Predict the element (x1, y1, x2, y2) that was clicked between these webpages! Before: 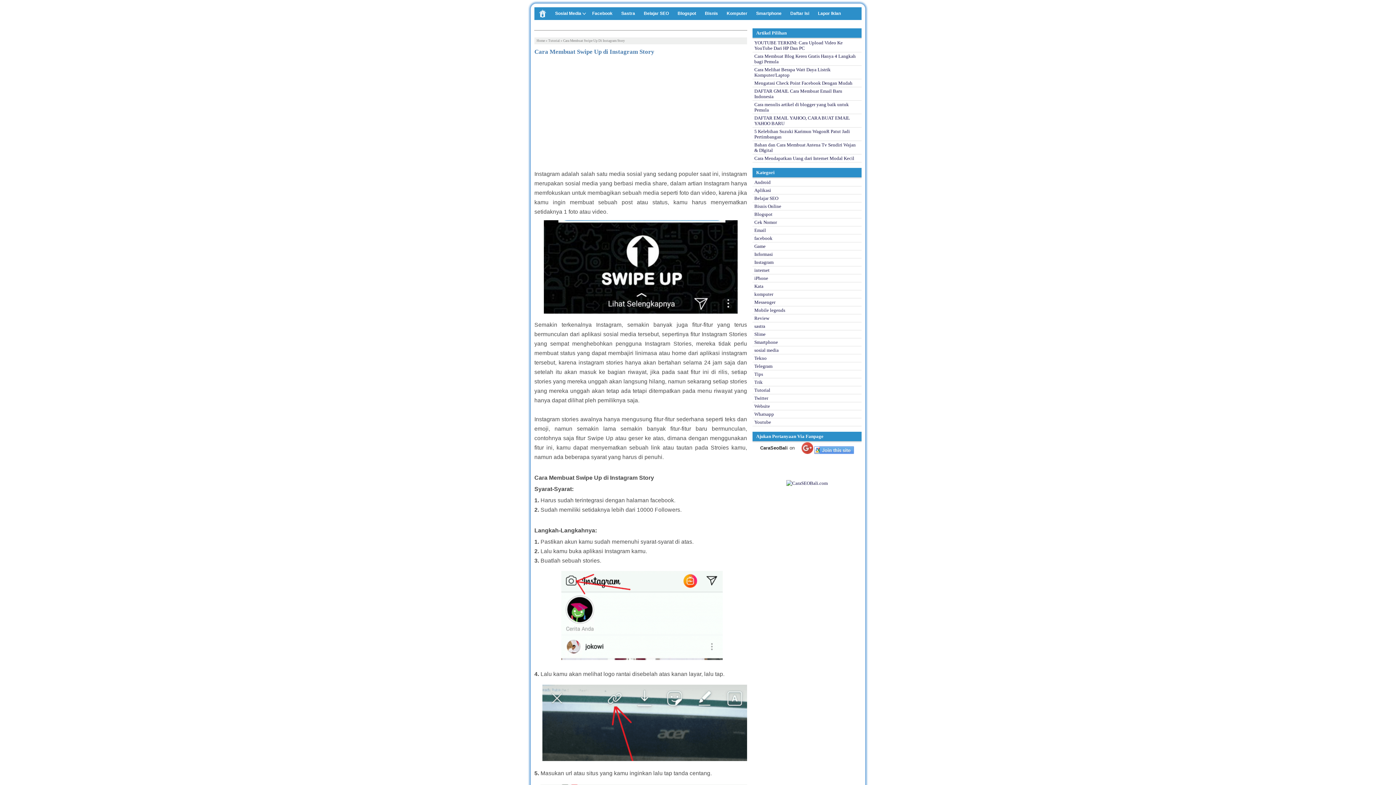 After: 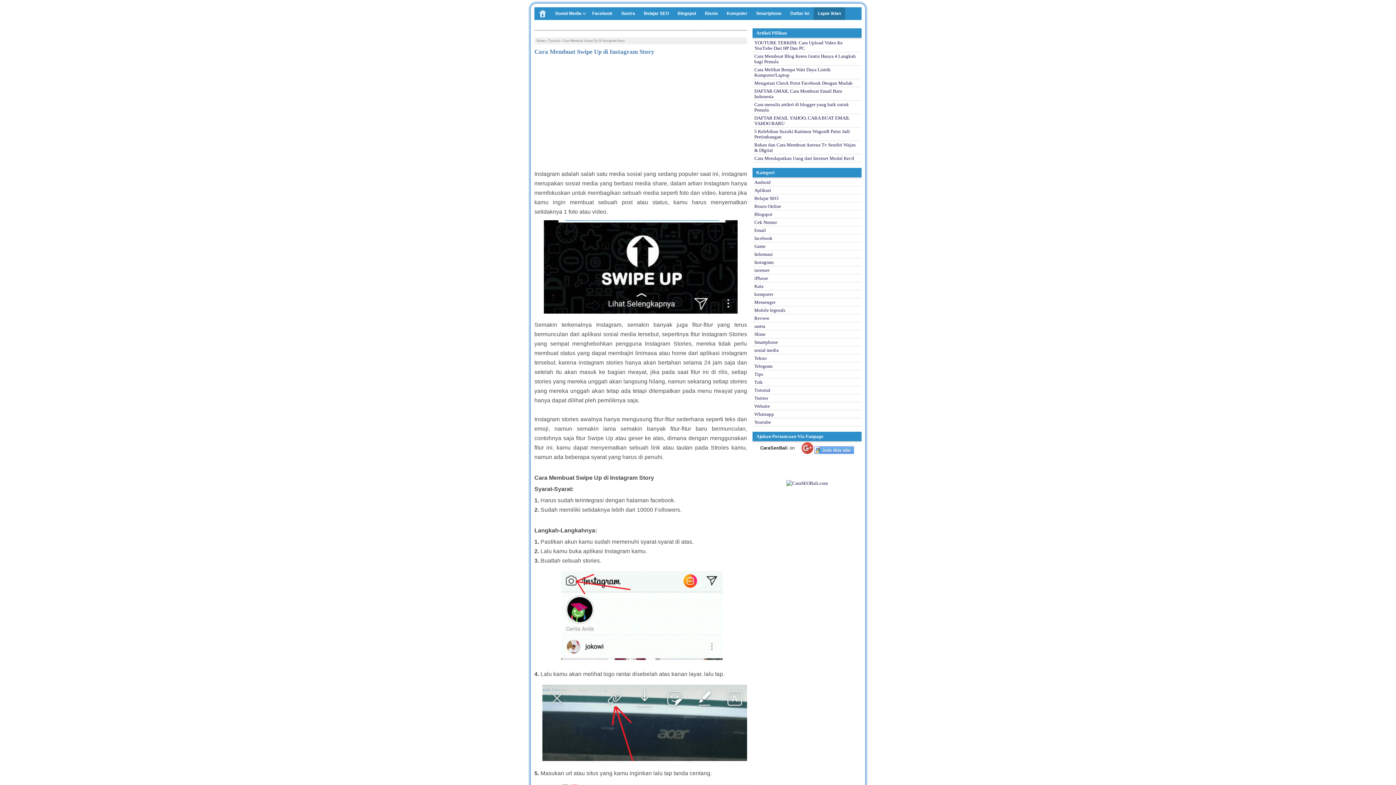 Action: label: Lapor Iklan bbox: (813, 7, 845, 20)